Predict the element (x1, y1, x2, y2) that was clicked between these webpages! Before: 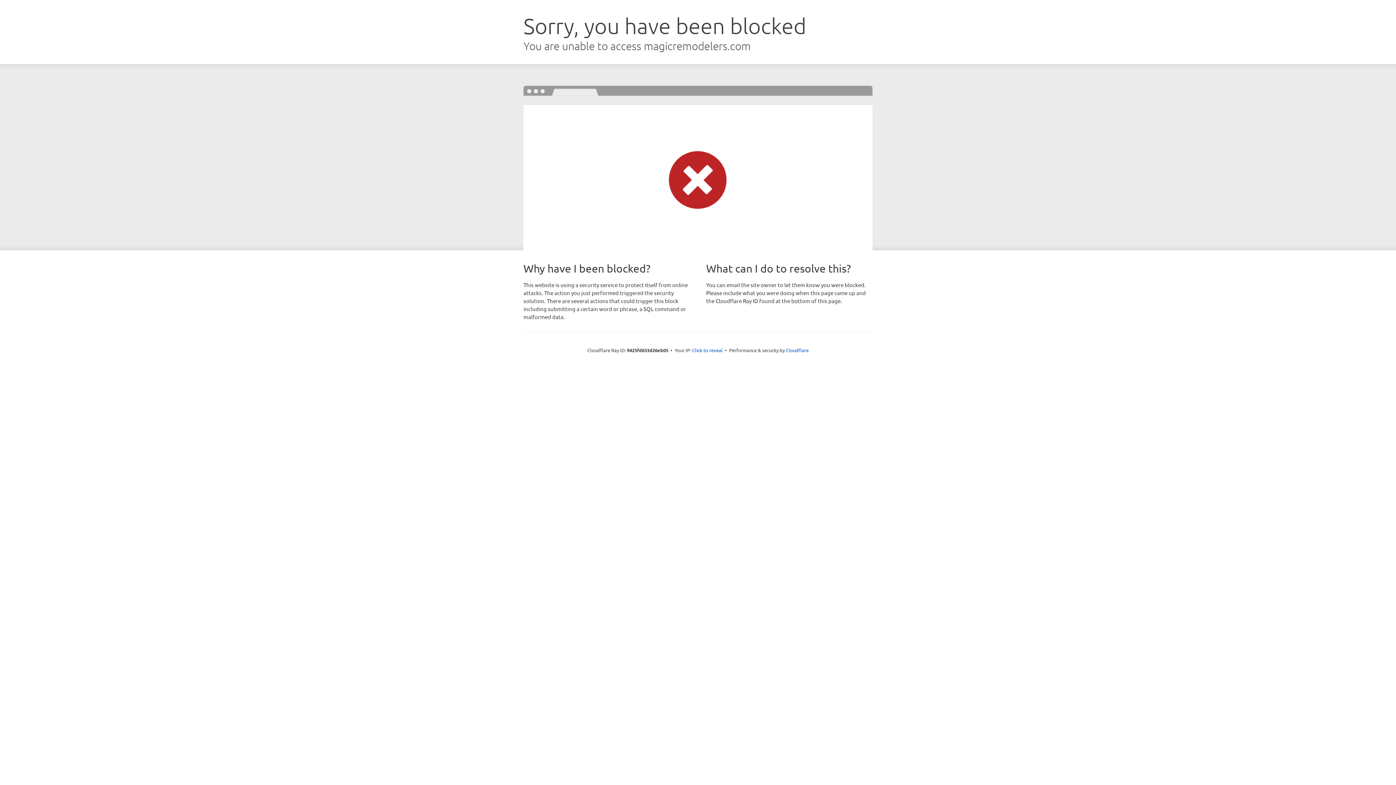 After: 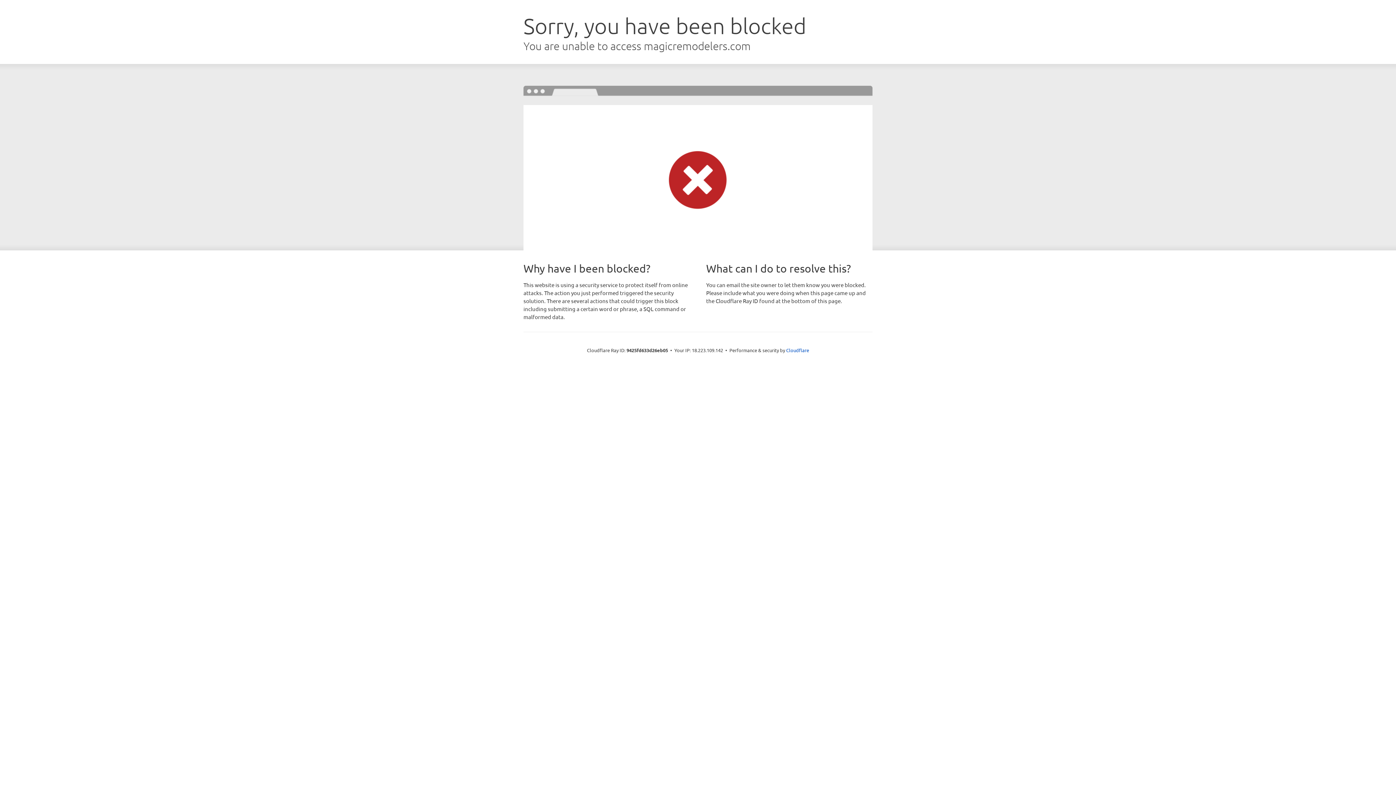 Action: label: Click to reveal bbox: (692, 346, 722, 353)